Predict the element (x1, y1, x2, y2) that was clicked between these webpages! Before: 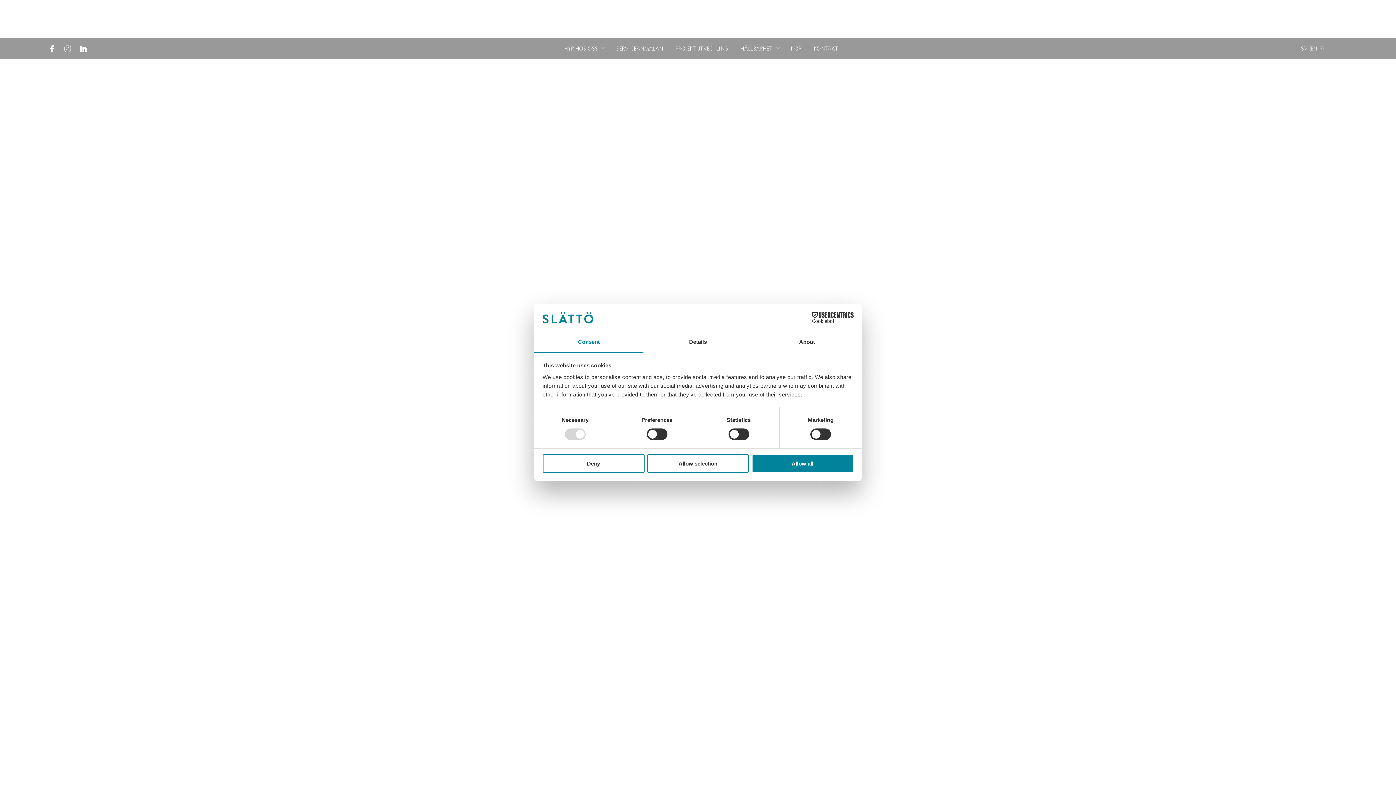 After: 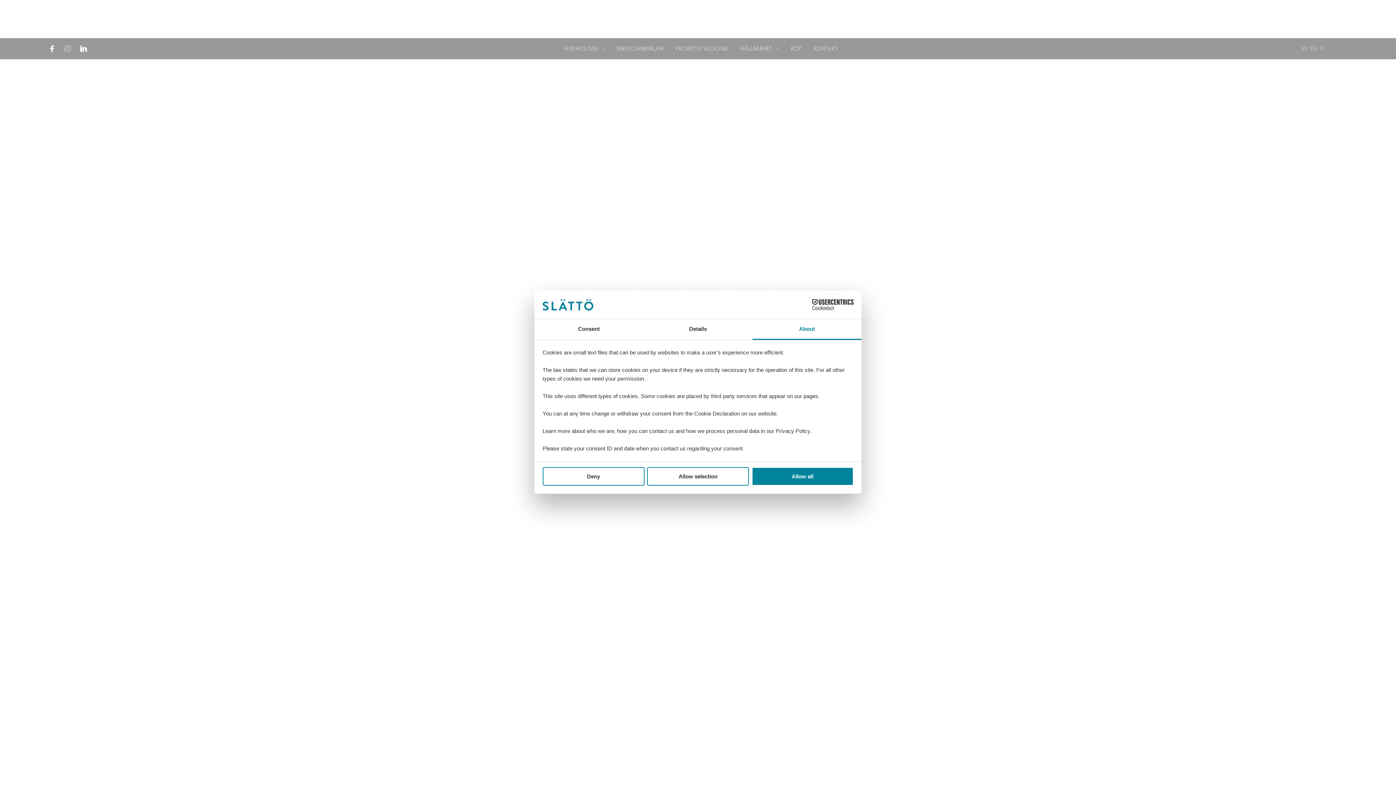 Action: bbox: (752, 332, 861, 353) label: About